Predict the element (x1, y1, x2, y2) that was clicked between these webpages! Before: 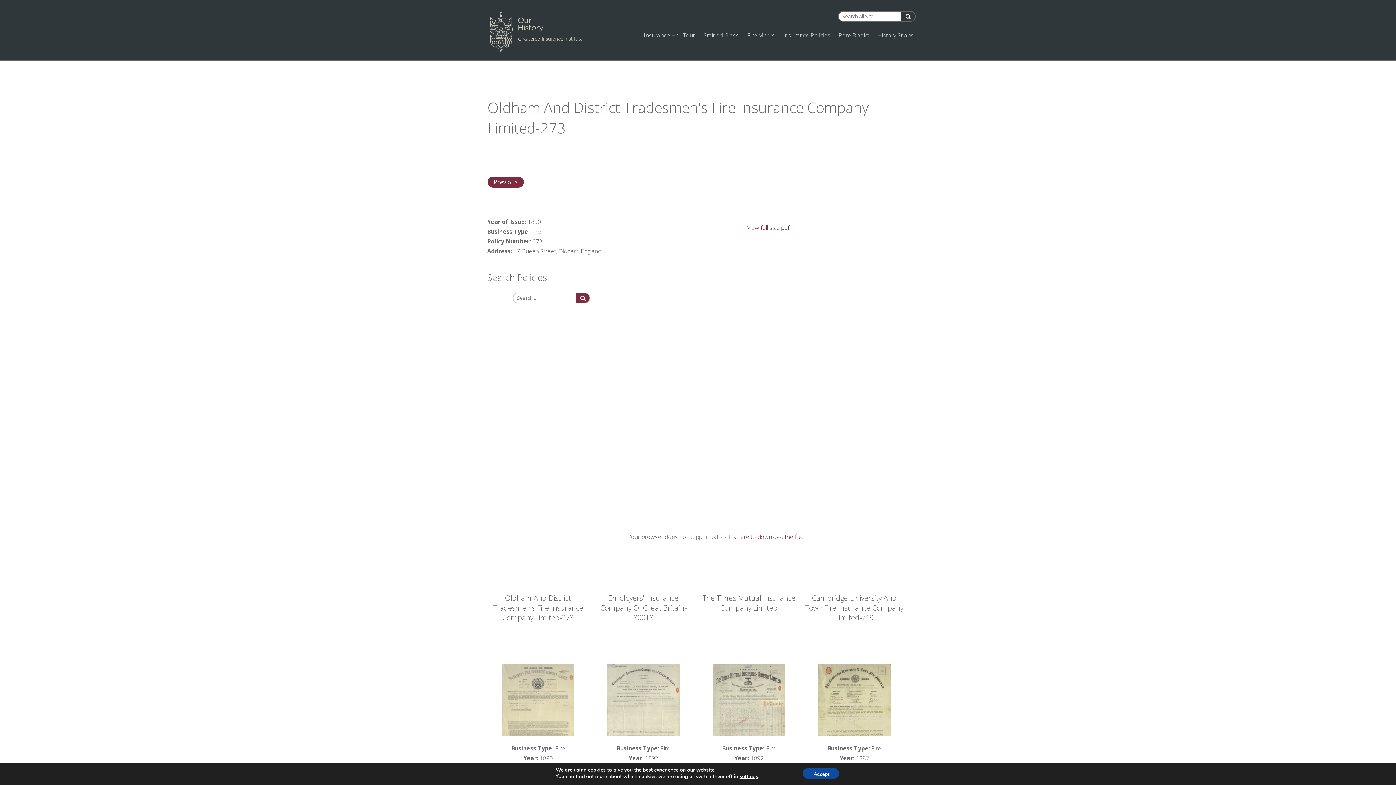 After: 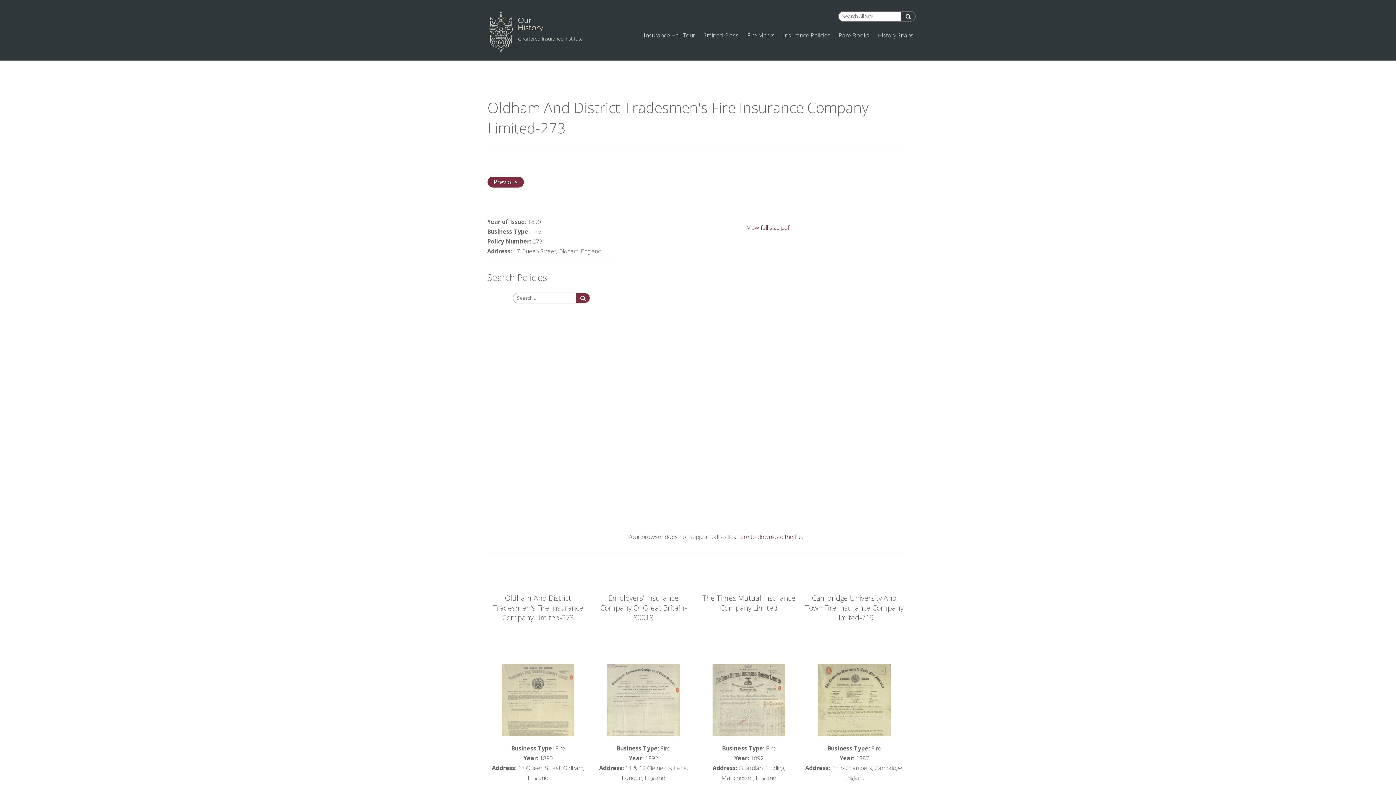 Action: label: Accept bbox: (802, 768, 839, 779)